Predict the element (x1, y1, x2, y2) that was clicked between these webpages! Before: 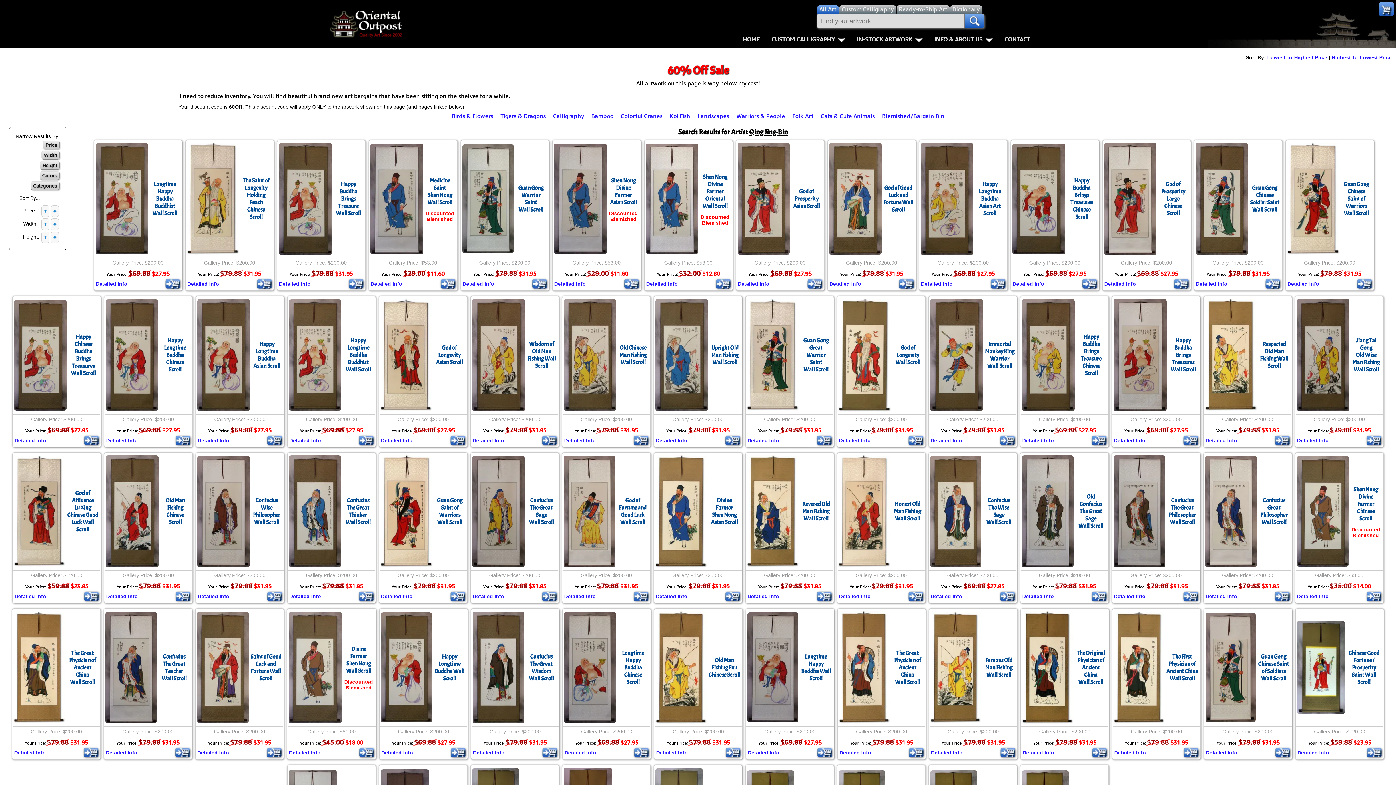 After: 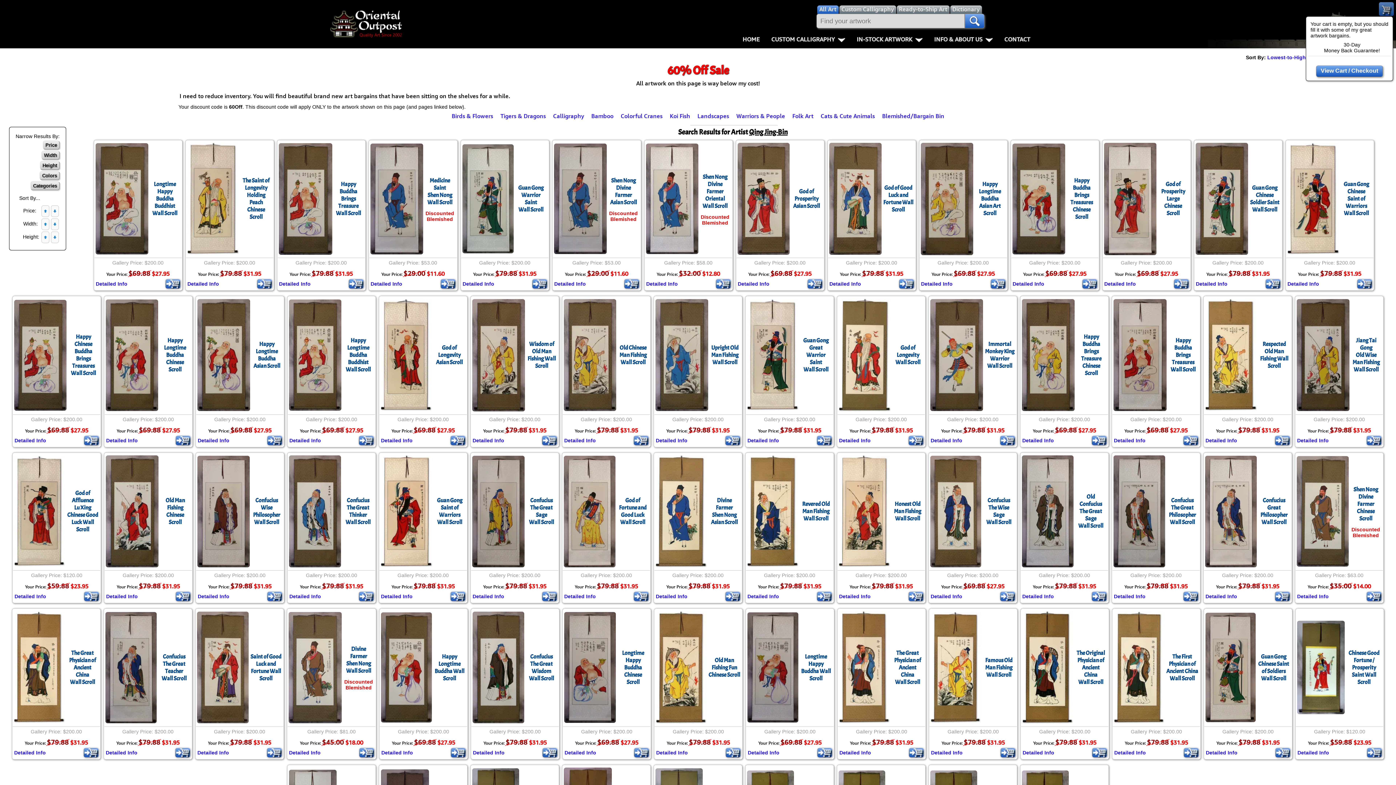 Action: bbox: (1378, 1, 1394, 16)